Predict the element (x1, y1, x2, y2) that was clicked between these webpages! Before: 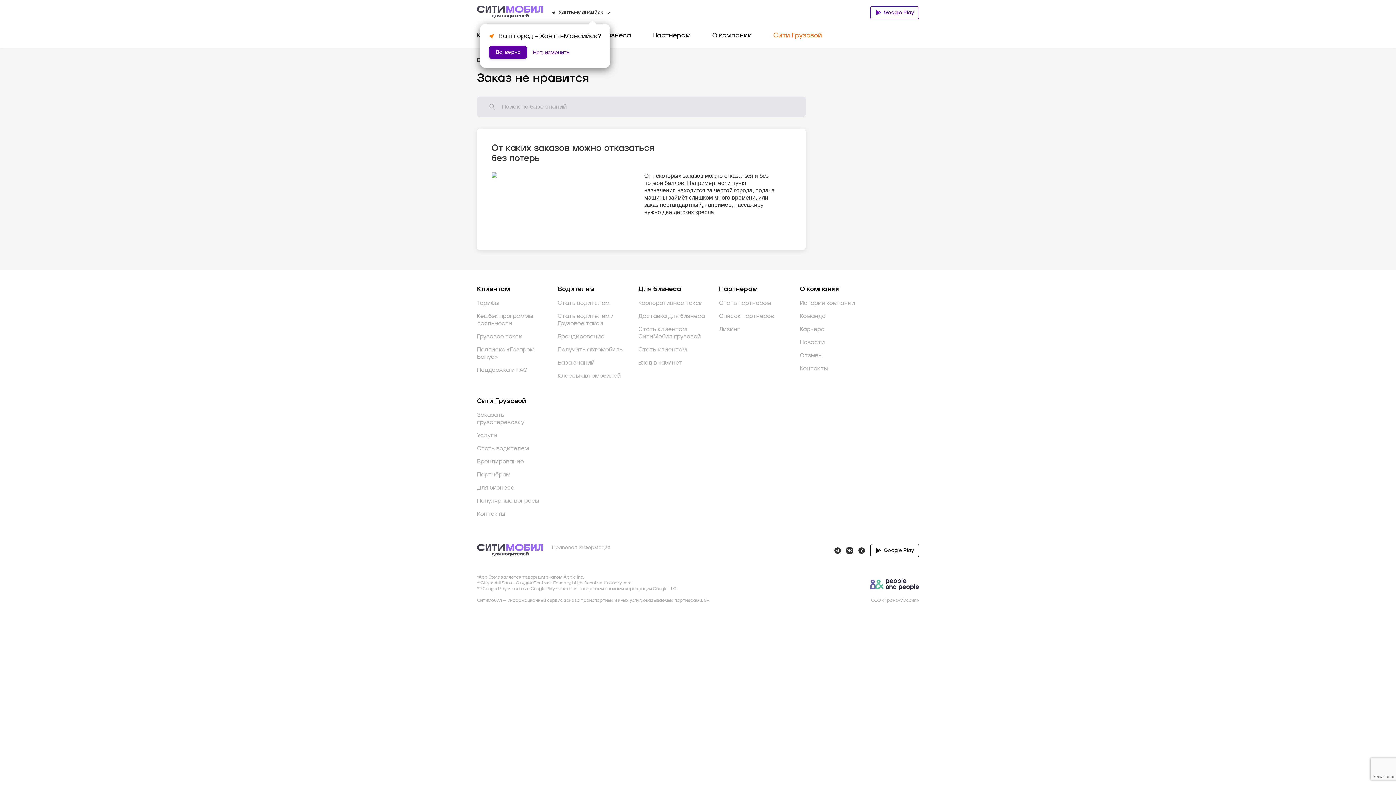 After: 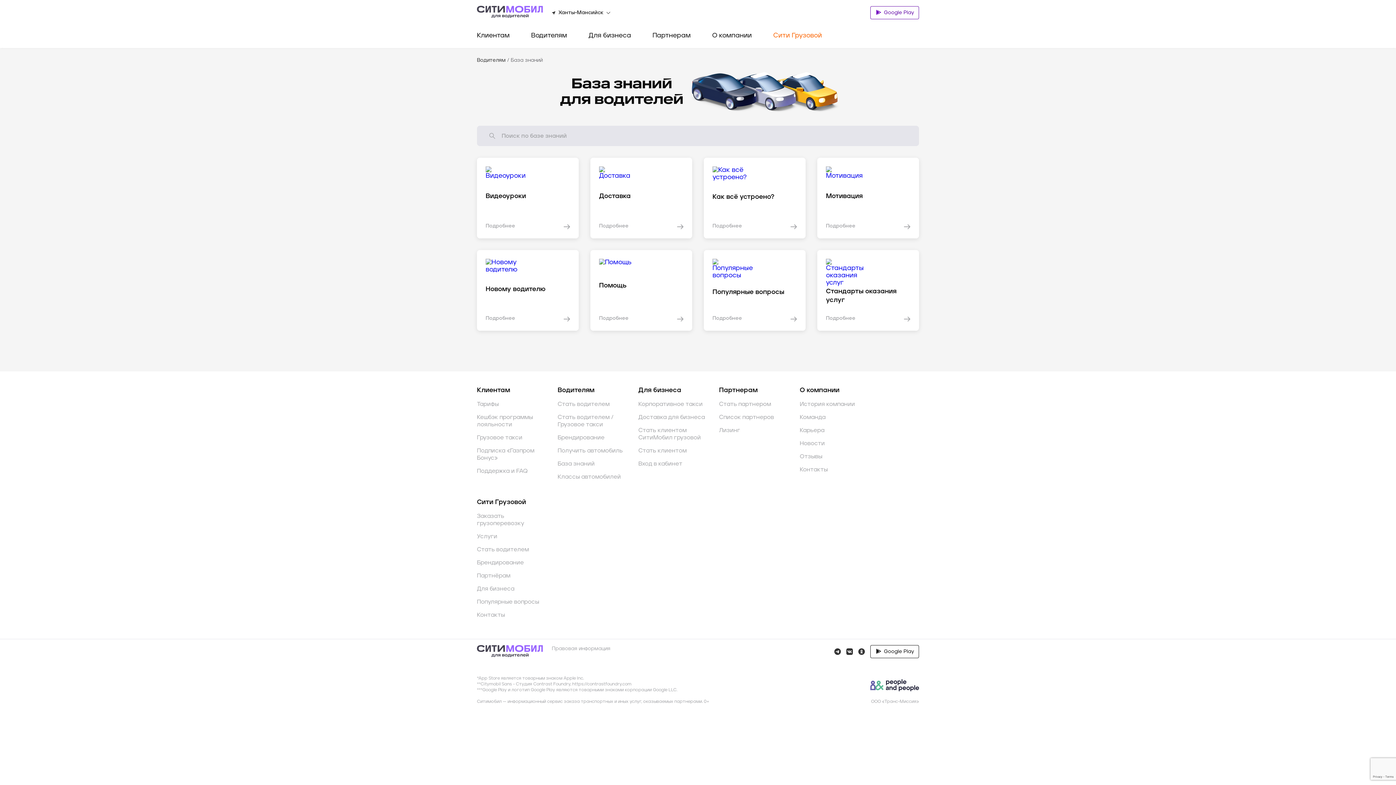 Action: bbox: (477, 544, 543, 558)